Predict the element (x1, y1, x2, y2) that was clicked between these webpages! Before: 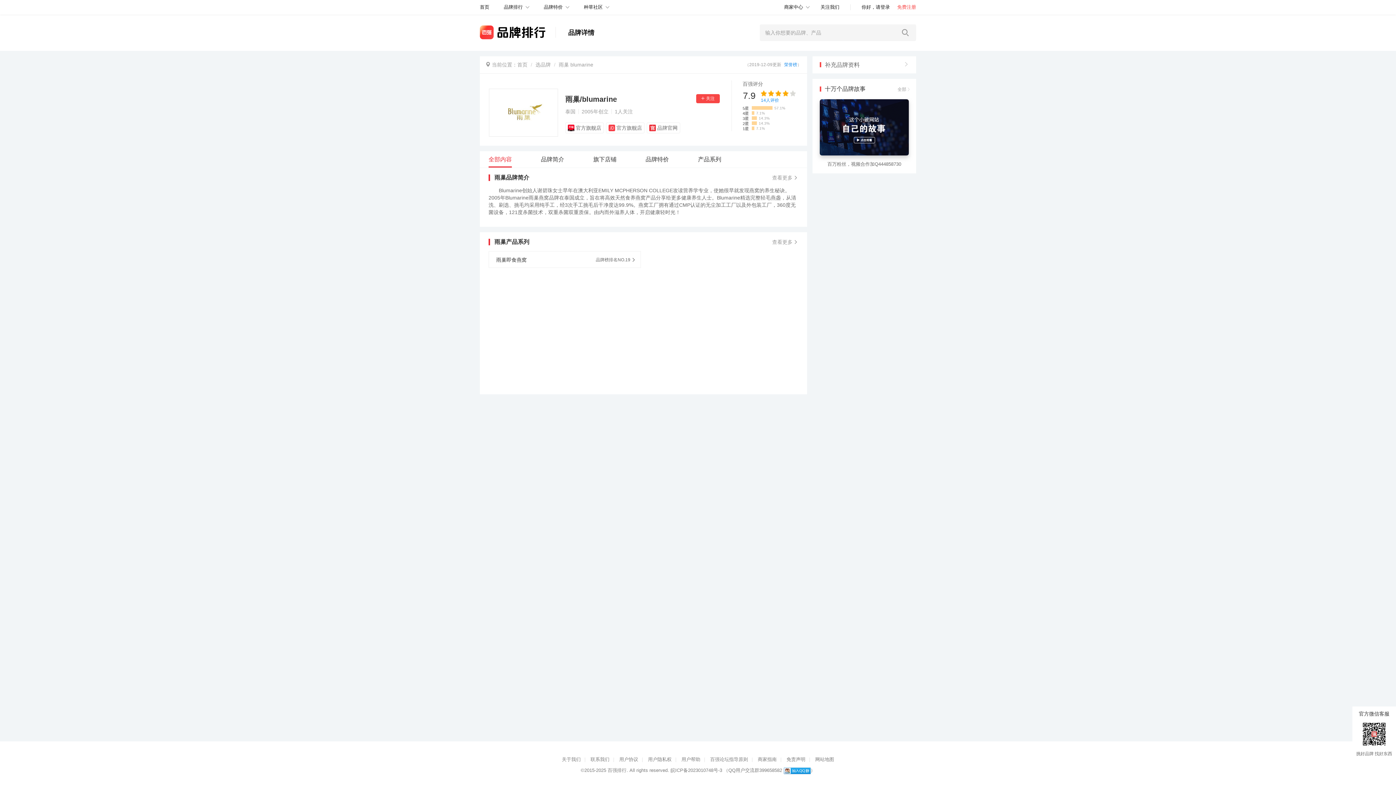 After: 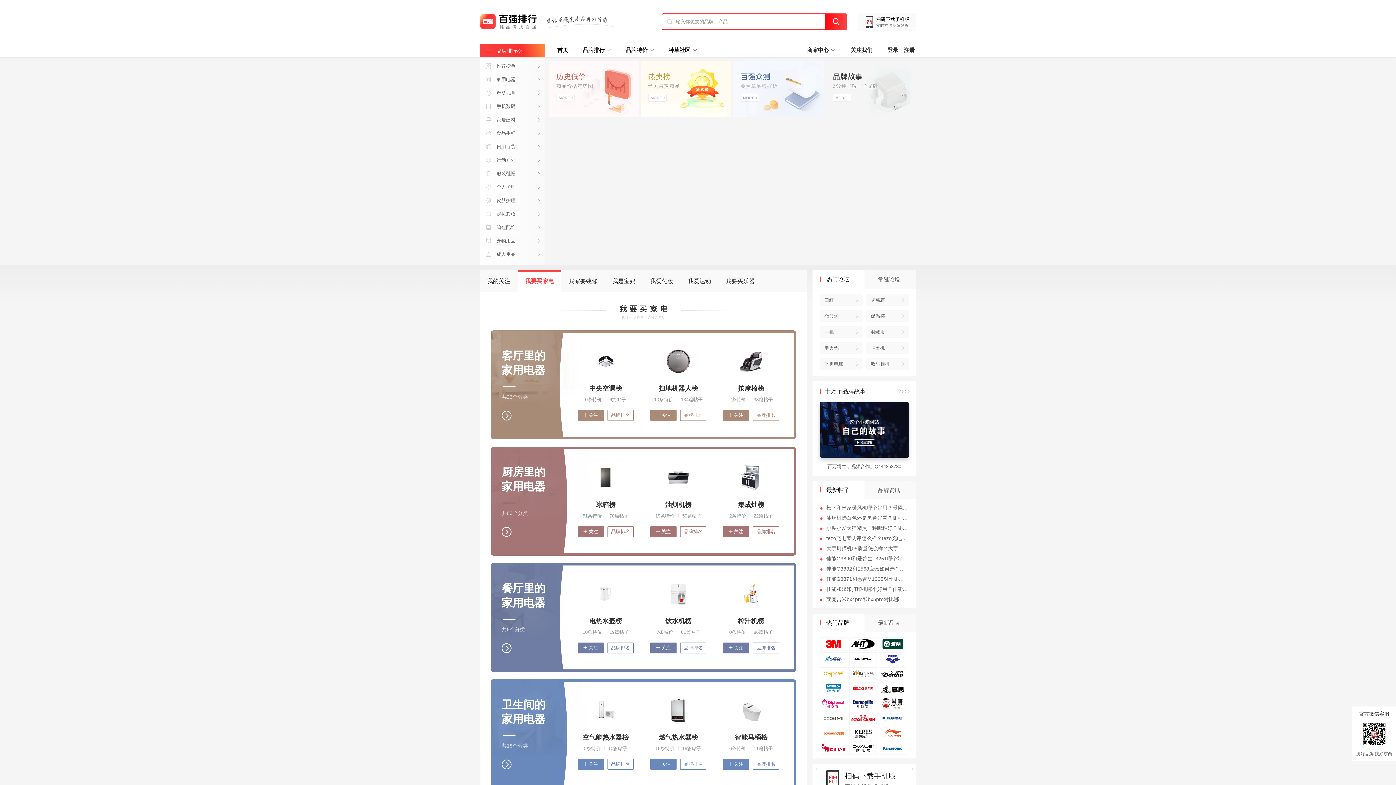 Action: bbox: (480, 25, 556, 39)